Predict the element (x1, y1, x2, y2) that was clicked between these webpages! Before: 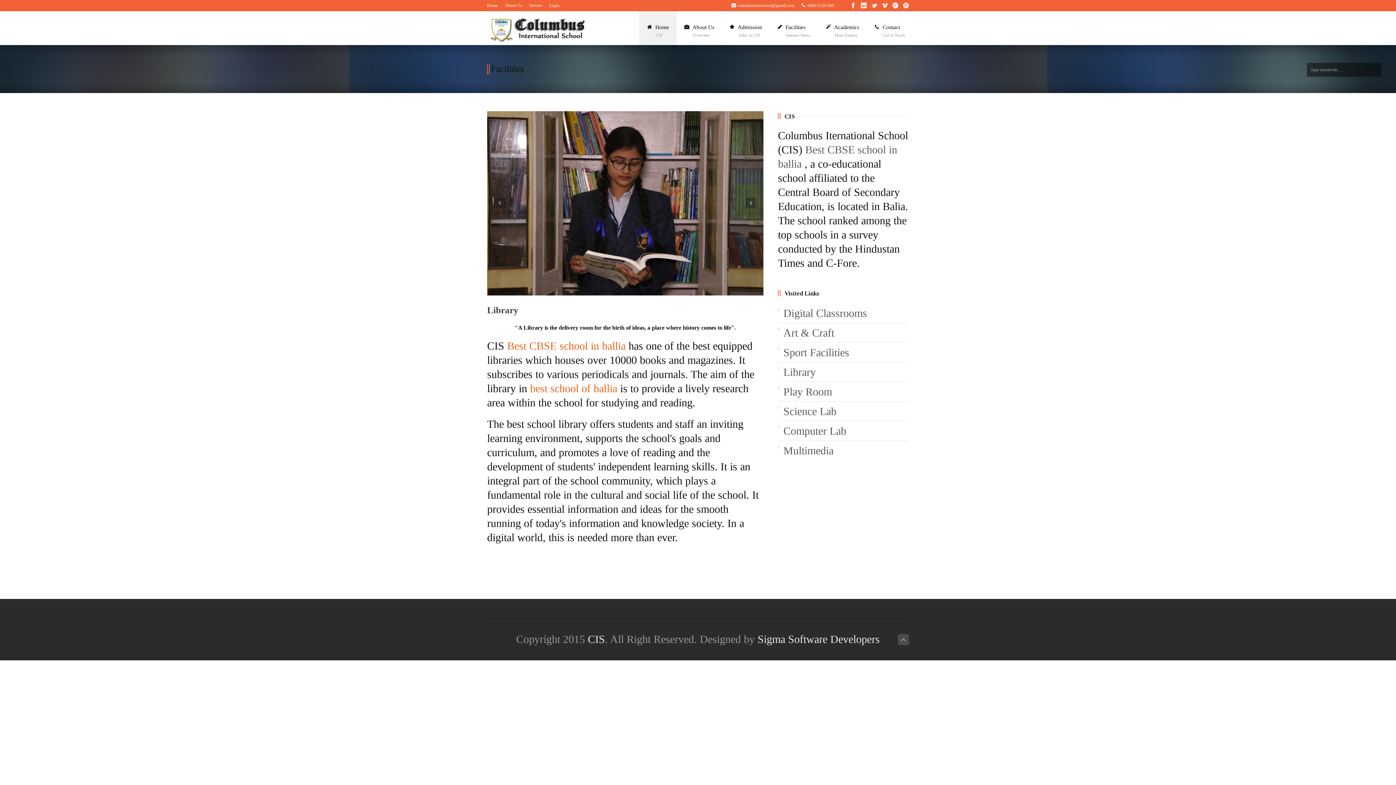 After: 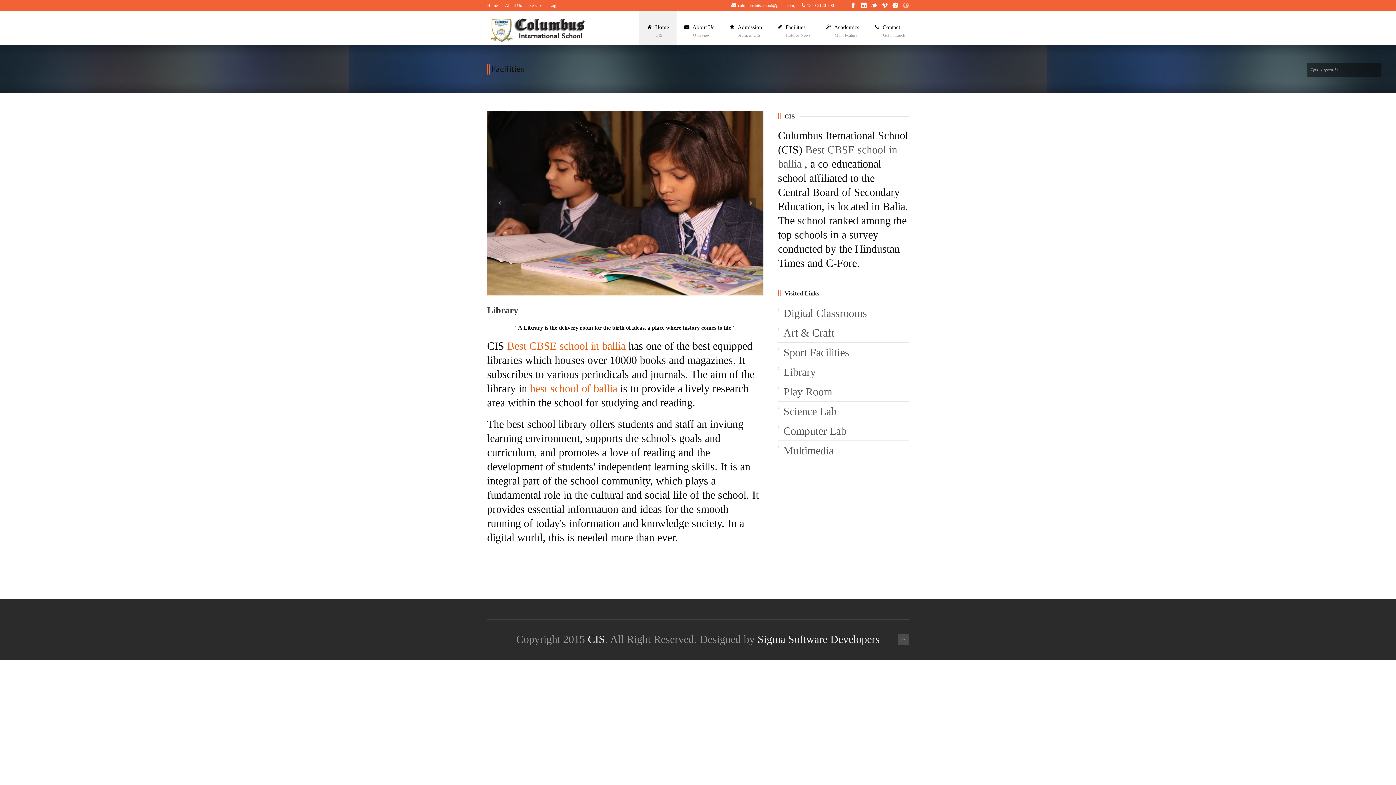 Action: bbox: (903, 2, 909, 8)